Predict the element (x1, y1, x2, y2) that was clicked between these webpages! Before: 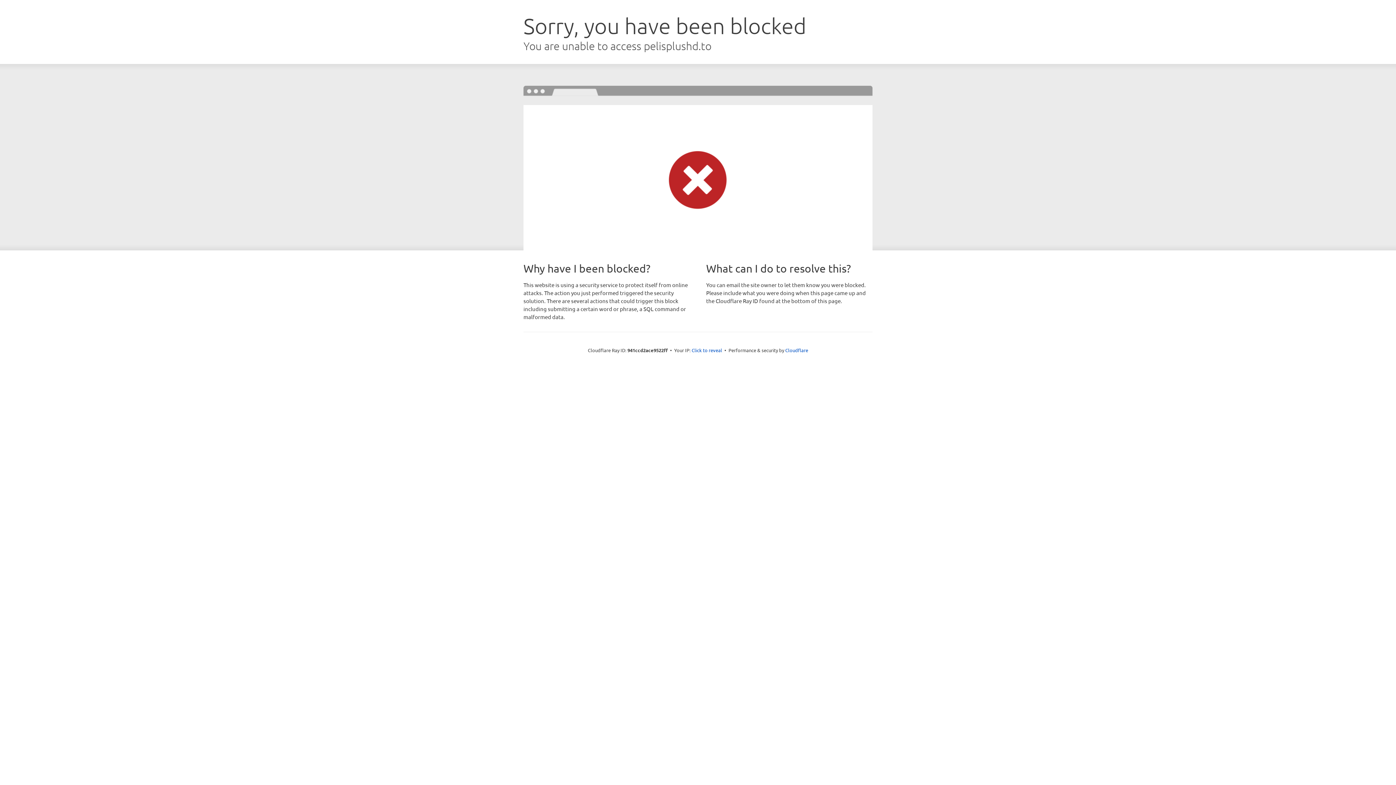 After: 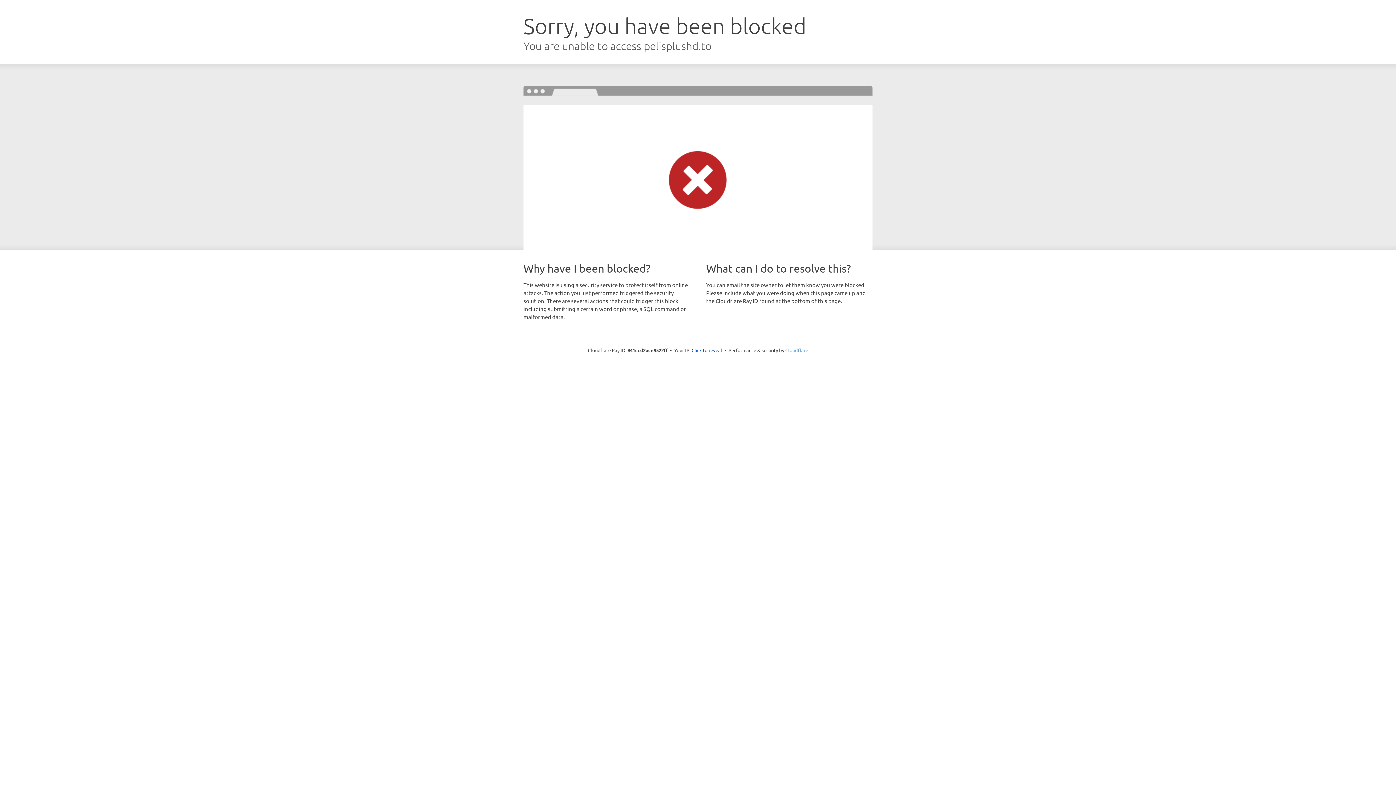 Action: label: Cloudflare bbox: (785, 347, 808, 353)